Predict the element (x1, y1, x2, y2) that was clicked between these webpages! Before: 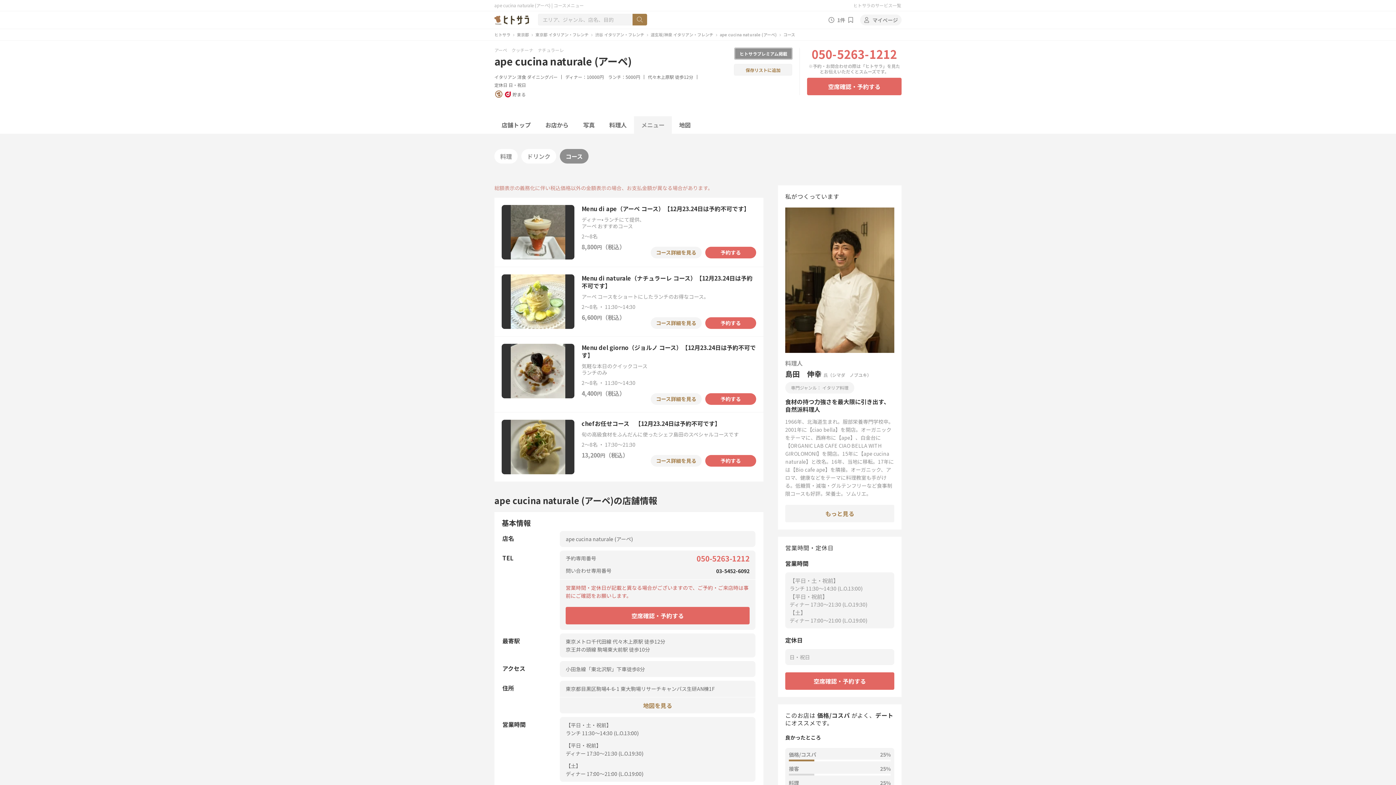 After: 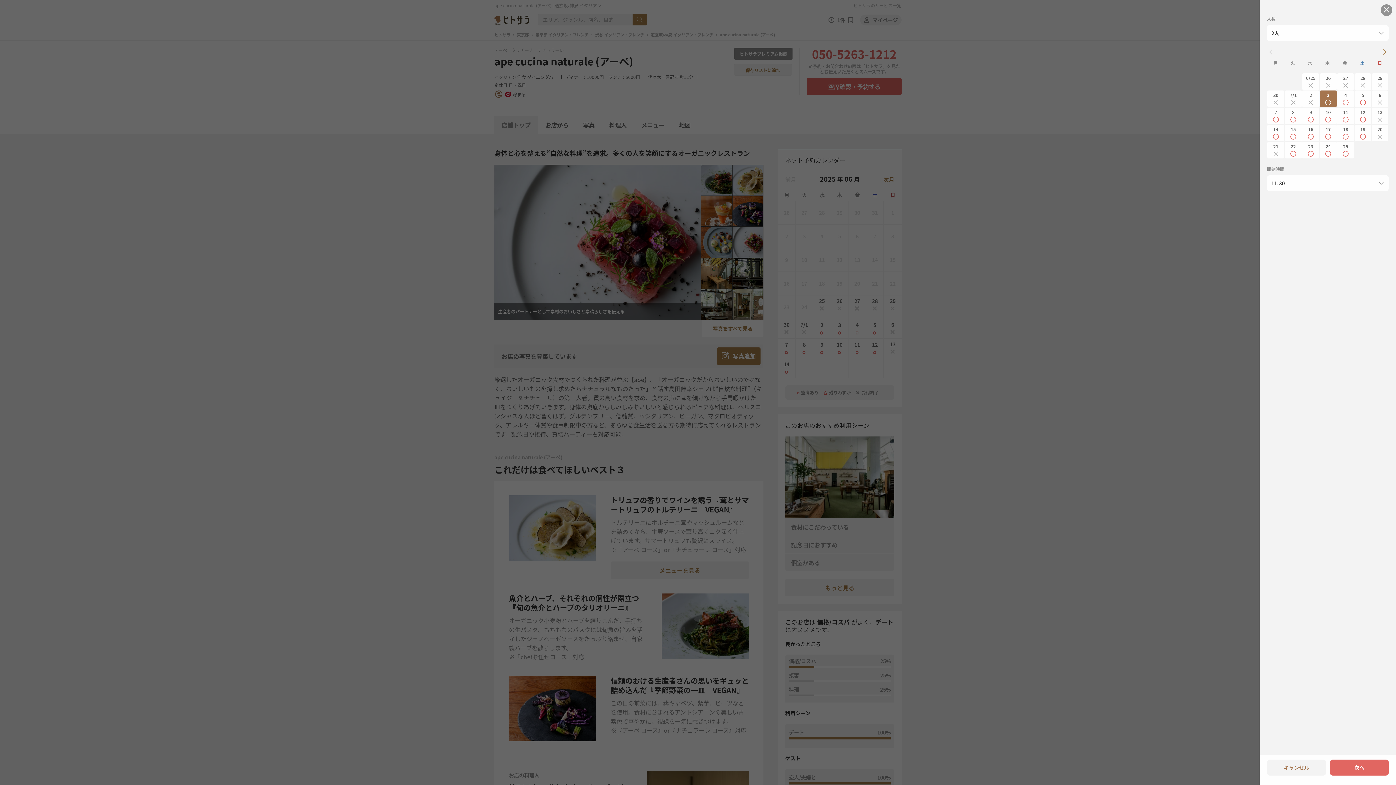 Action: bbox: (705, 317, 756, 329) label: 予約する